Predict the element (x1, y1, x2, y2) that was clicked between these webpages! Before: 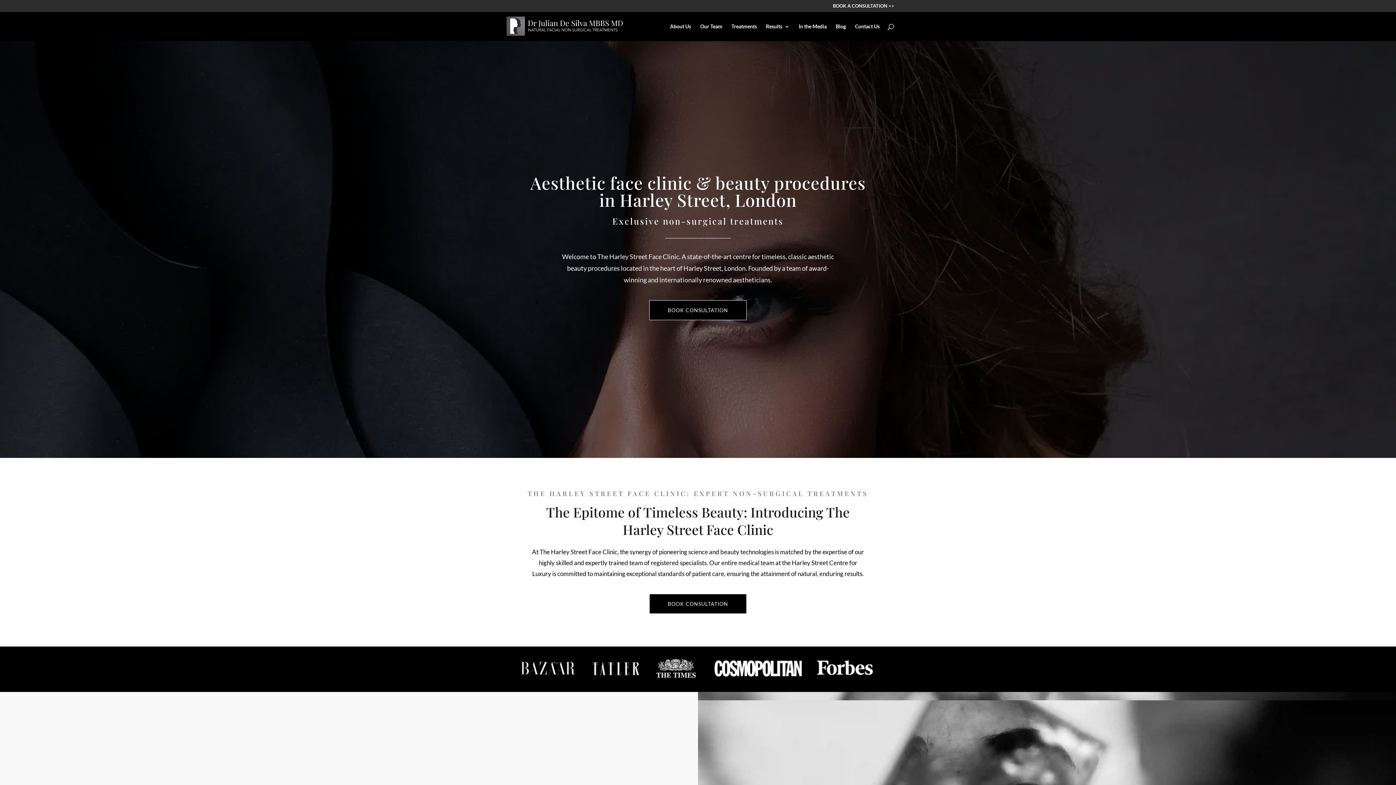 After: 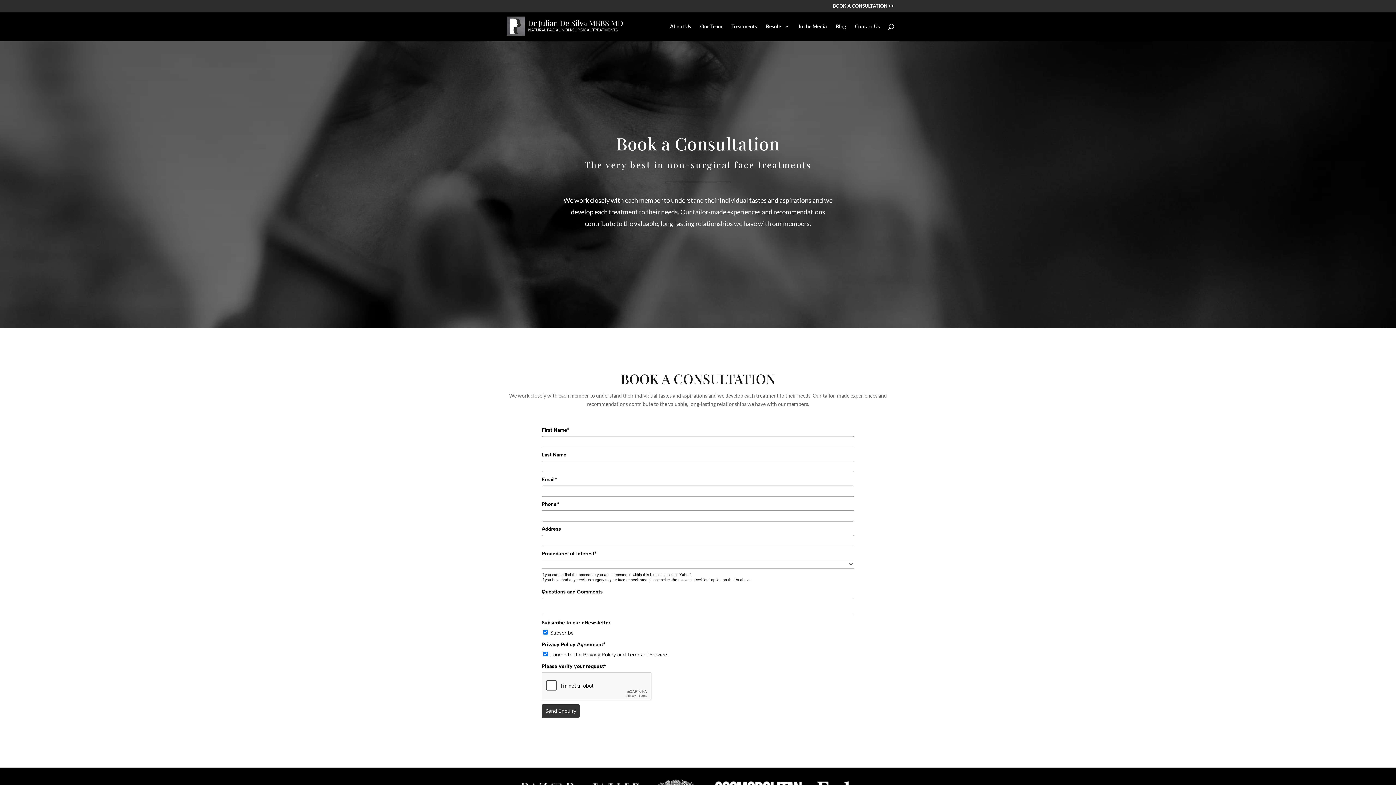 Action: label: BOOK CONSULTATION bbox: (649, 594, 746, 614)